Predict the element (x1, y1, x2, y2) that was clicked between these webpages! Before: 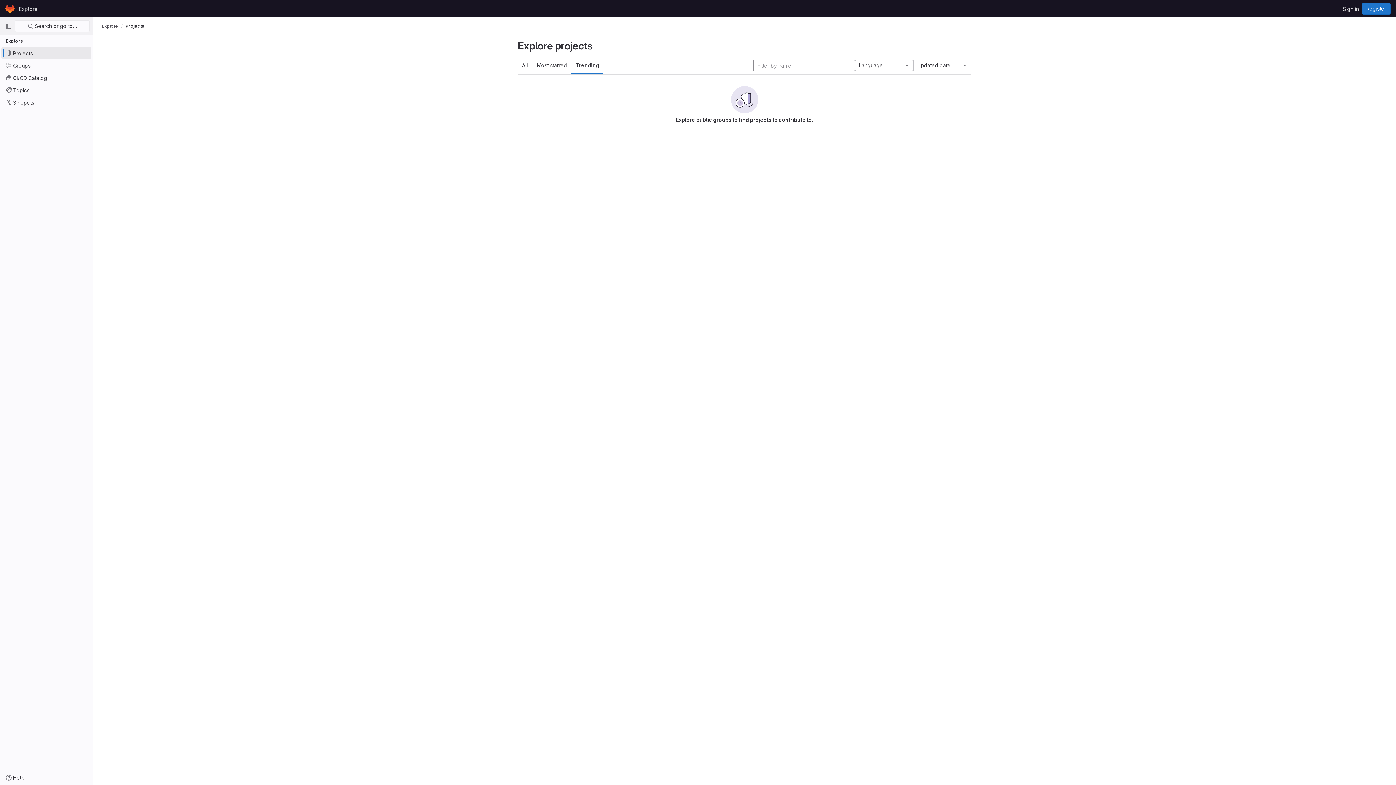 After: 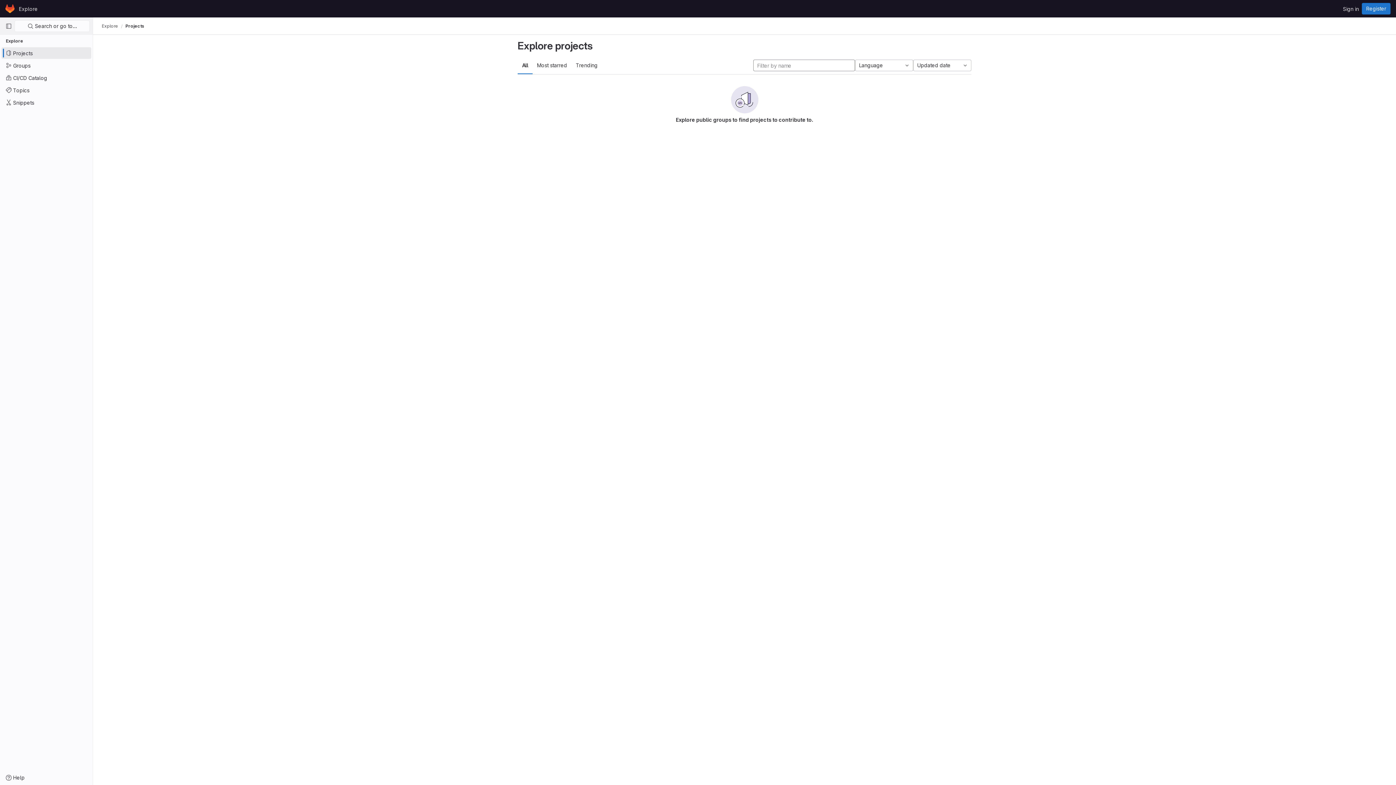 Action: bbox: (517, 56, 532, 74) label: All